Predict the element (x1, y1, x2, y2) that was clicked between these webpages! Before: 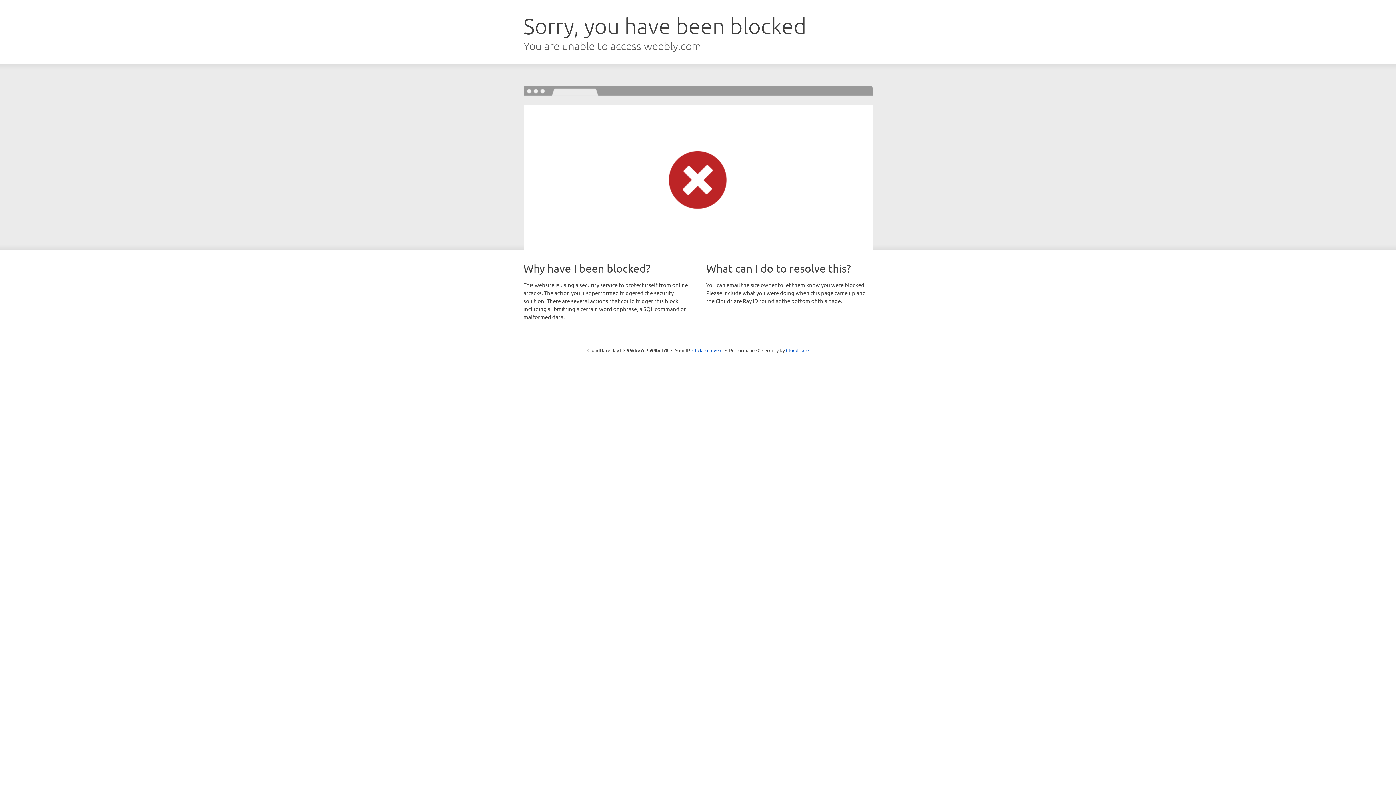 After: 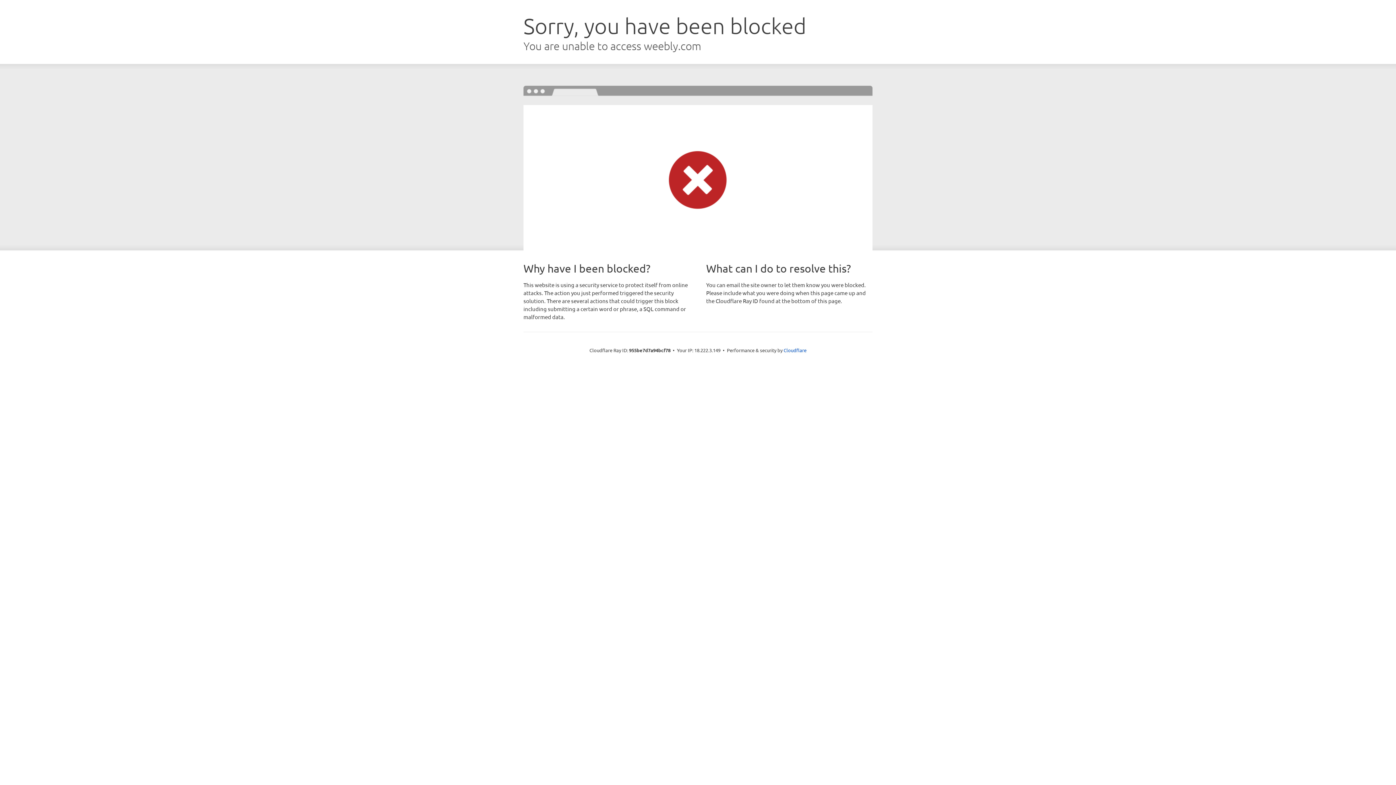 Action: label: Click to reveal bbox: (692, 346, 722, 353)